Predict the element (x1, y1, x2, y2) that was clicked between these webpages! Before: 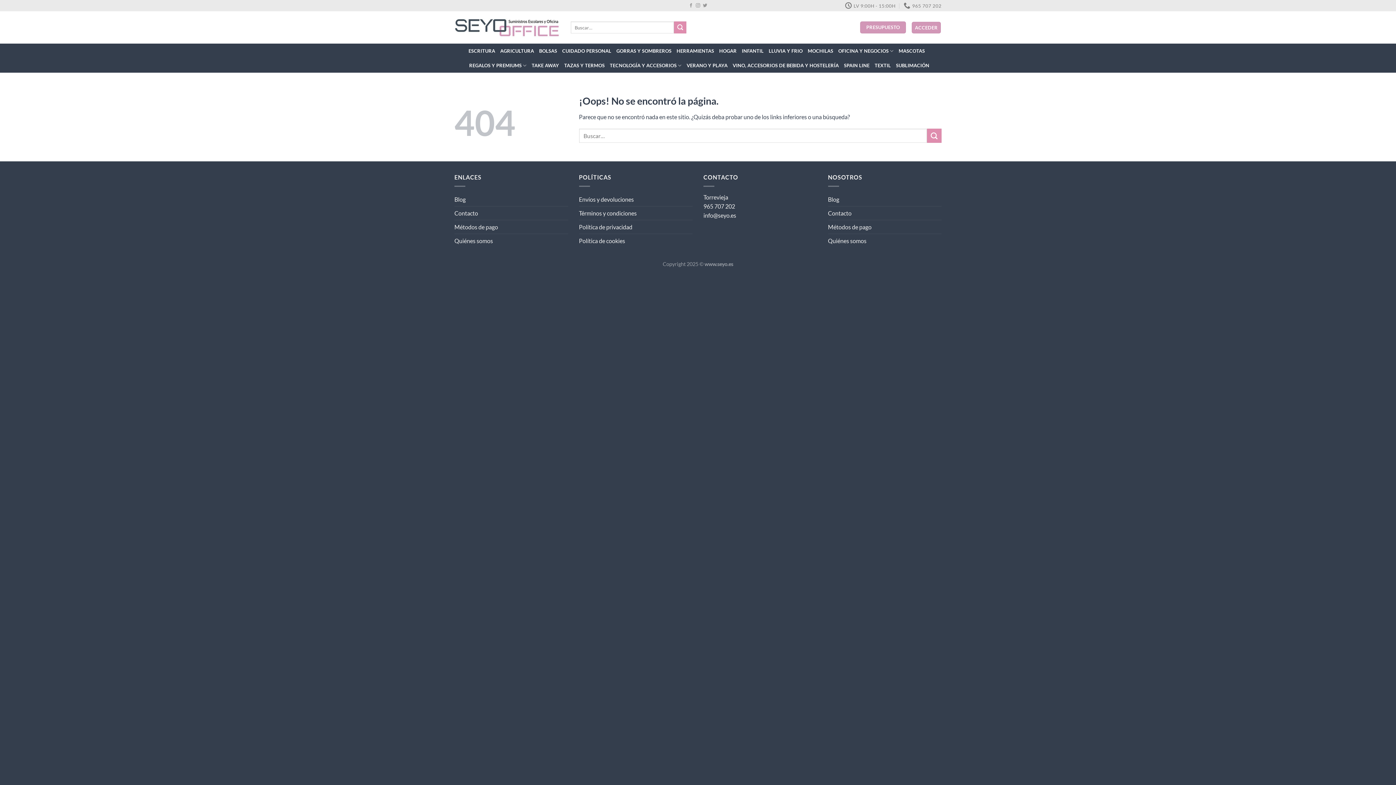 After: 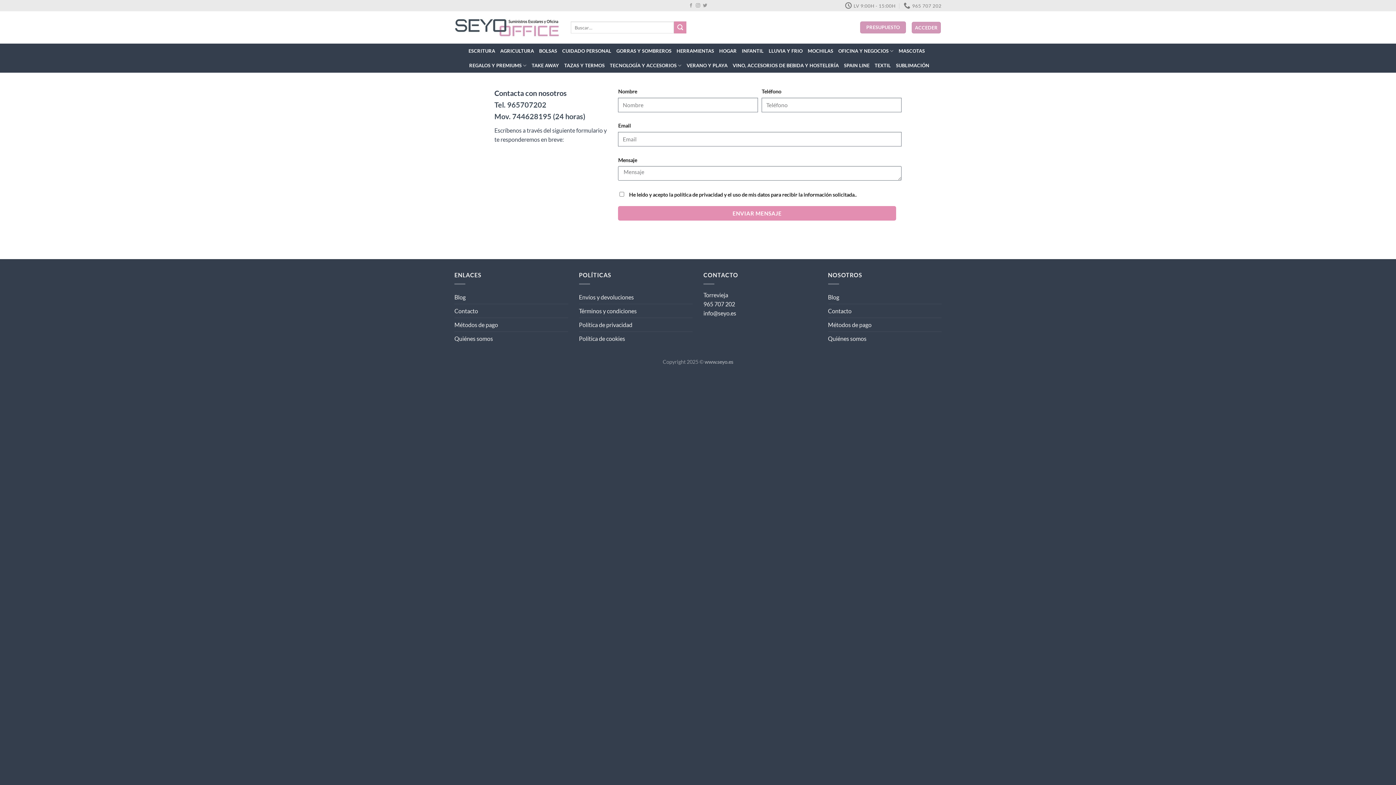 Action: bbox: (828, 206, 851, 219) label: Contacto